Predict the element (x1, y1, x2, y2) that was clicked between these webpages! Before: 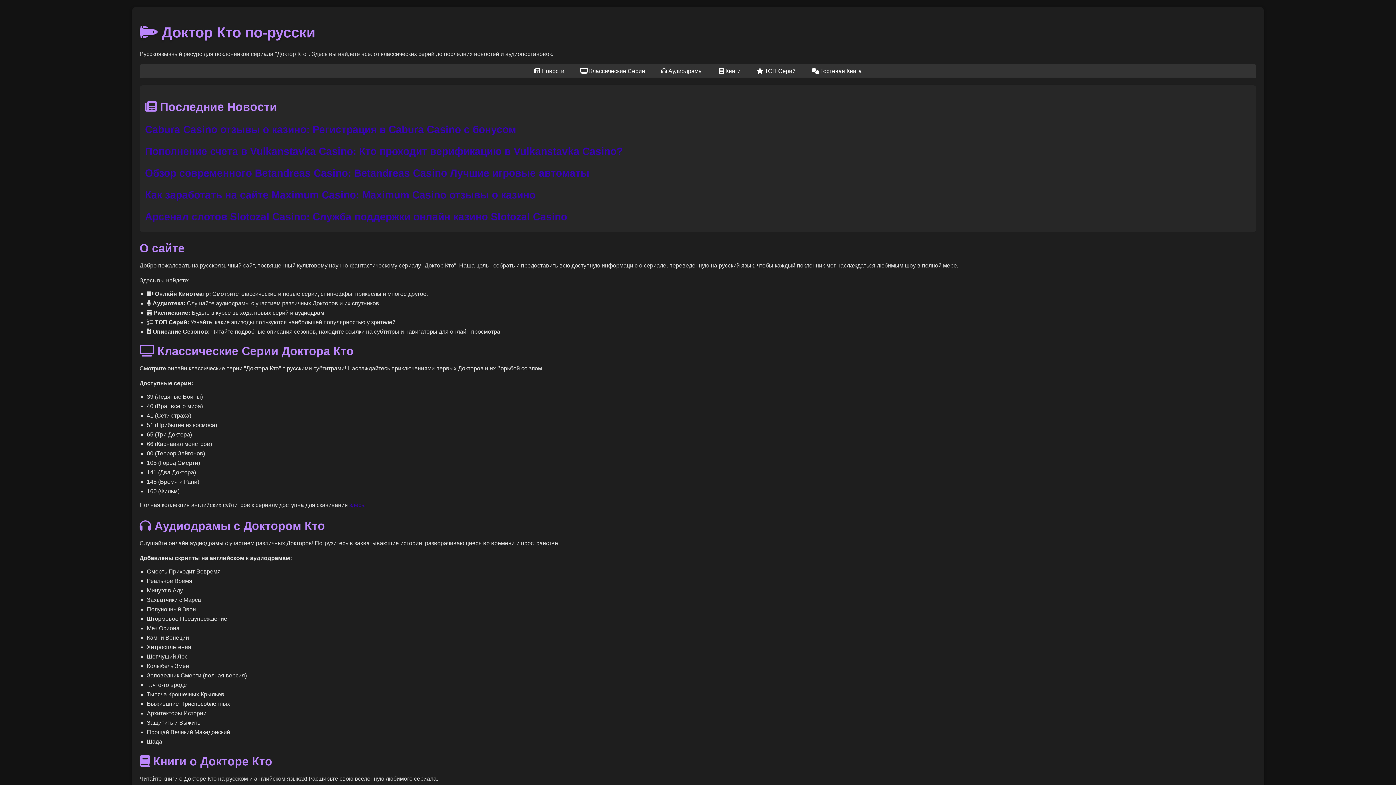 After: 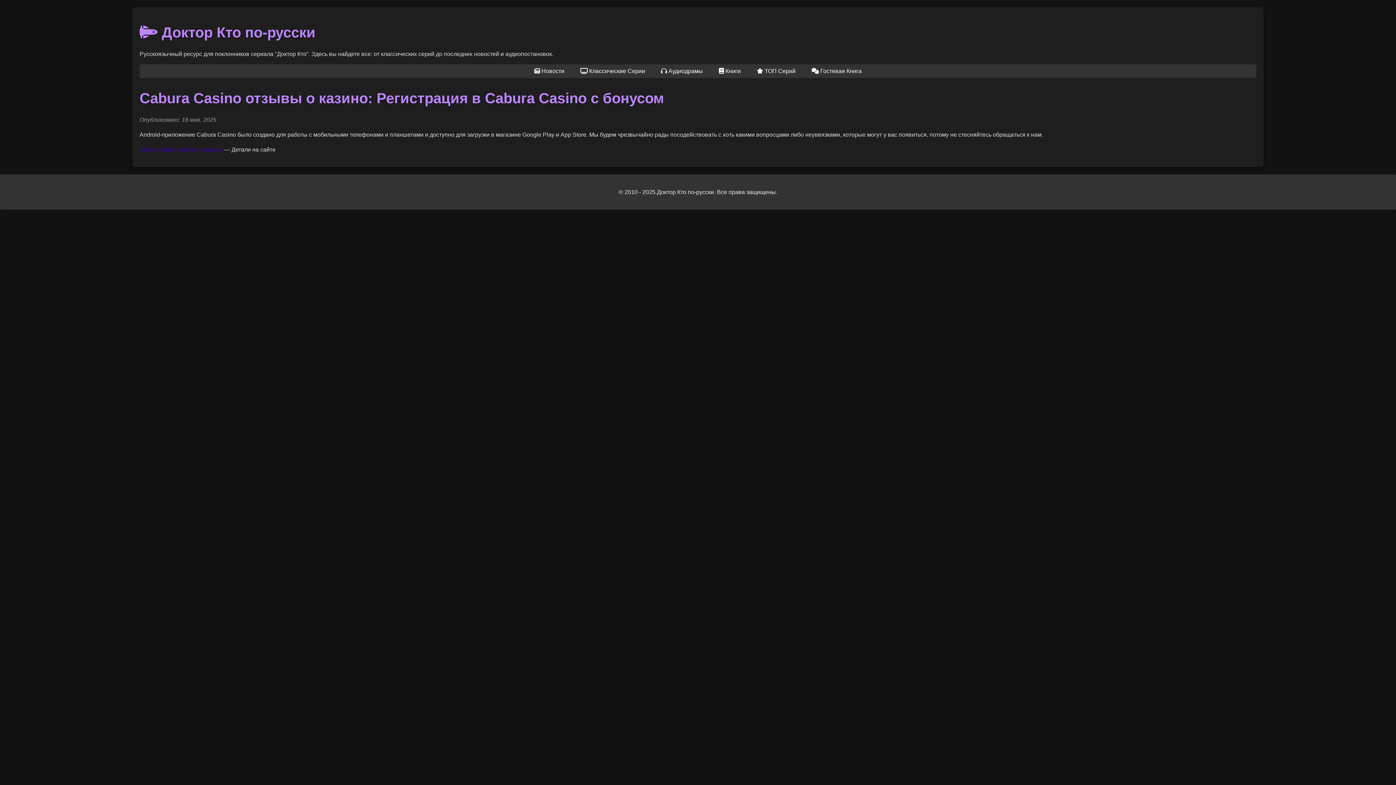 Action: label: Cabura Casino отзывы о казино: Регистрация в Cabura Casino с бонусом bbox: (145, 124, 516, 135)